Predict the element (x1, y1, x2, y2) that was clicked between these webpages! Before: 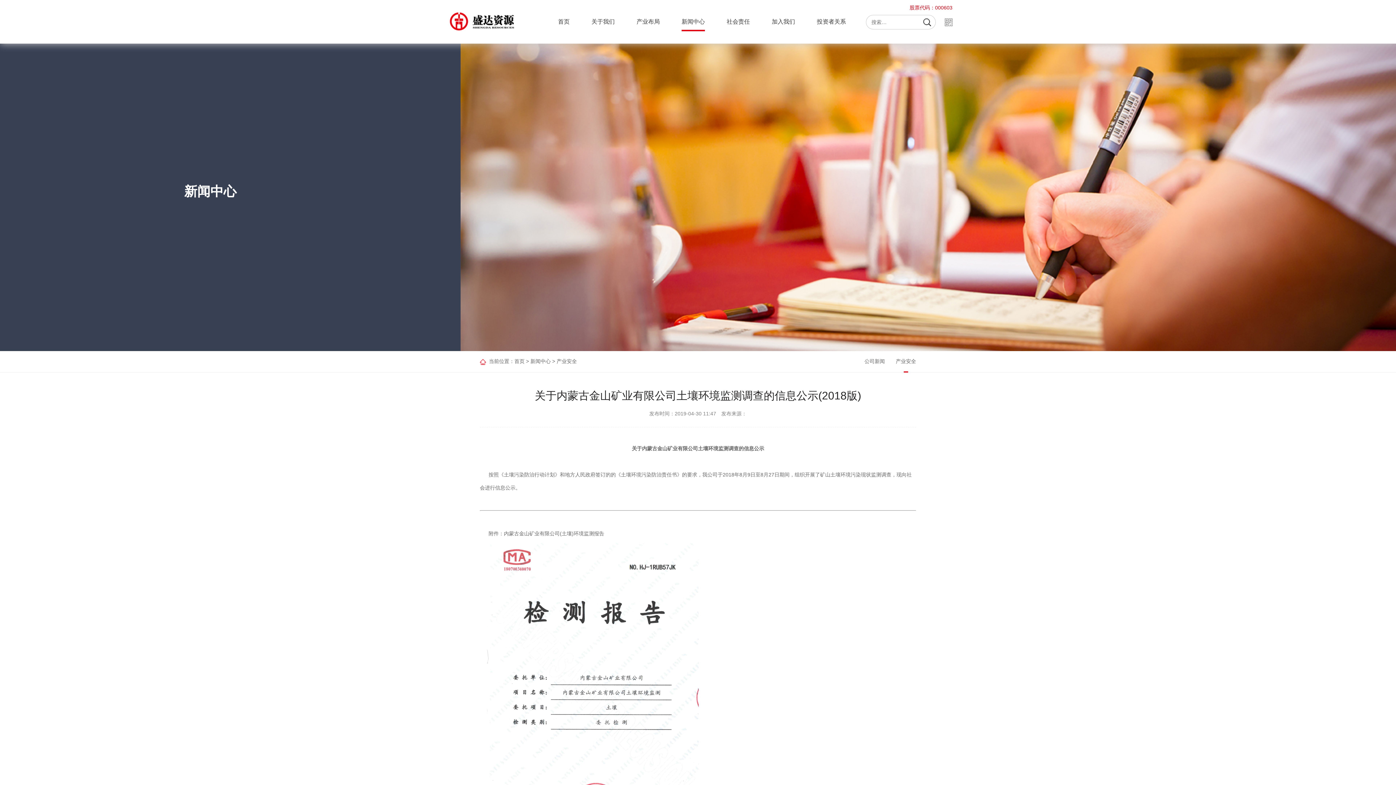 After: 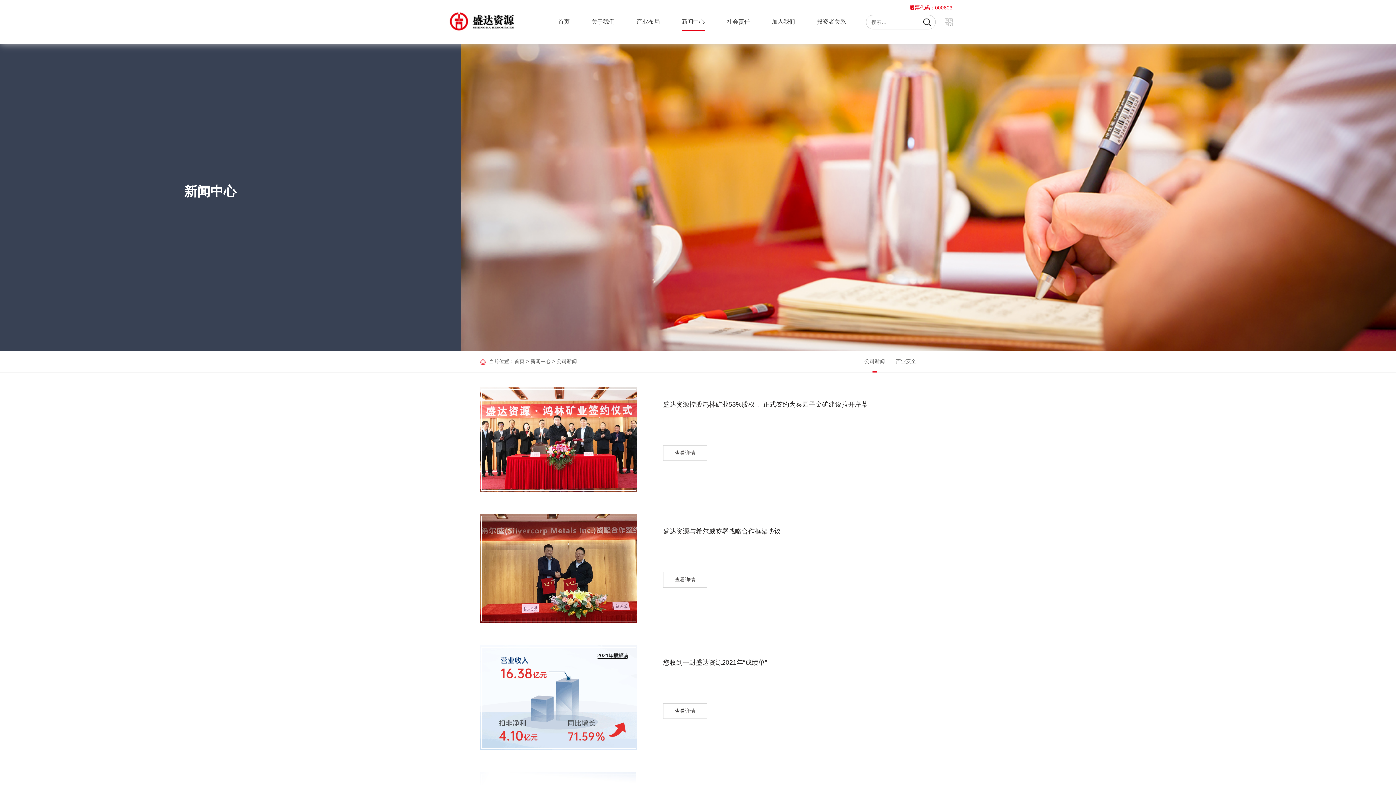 Action: bbox: (864, 358, 885, 364) label: 公司新闻